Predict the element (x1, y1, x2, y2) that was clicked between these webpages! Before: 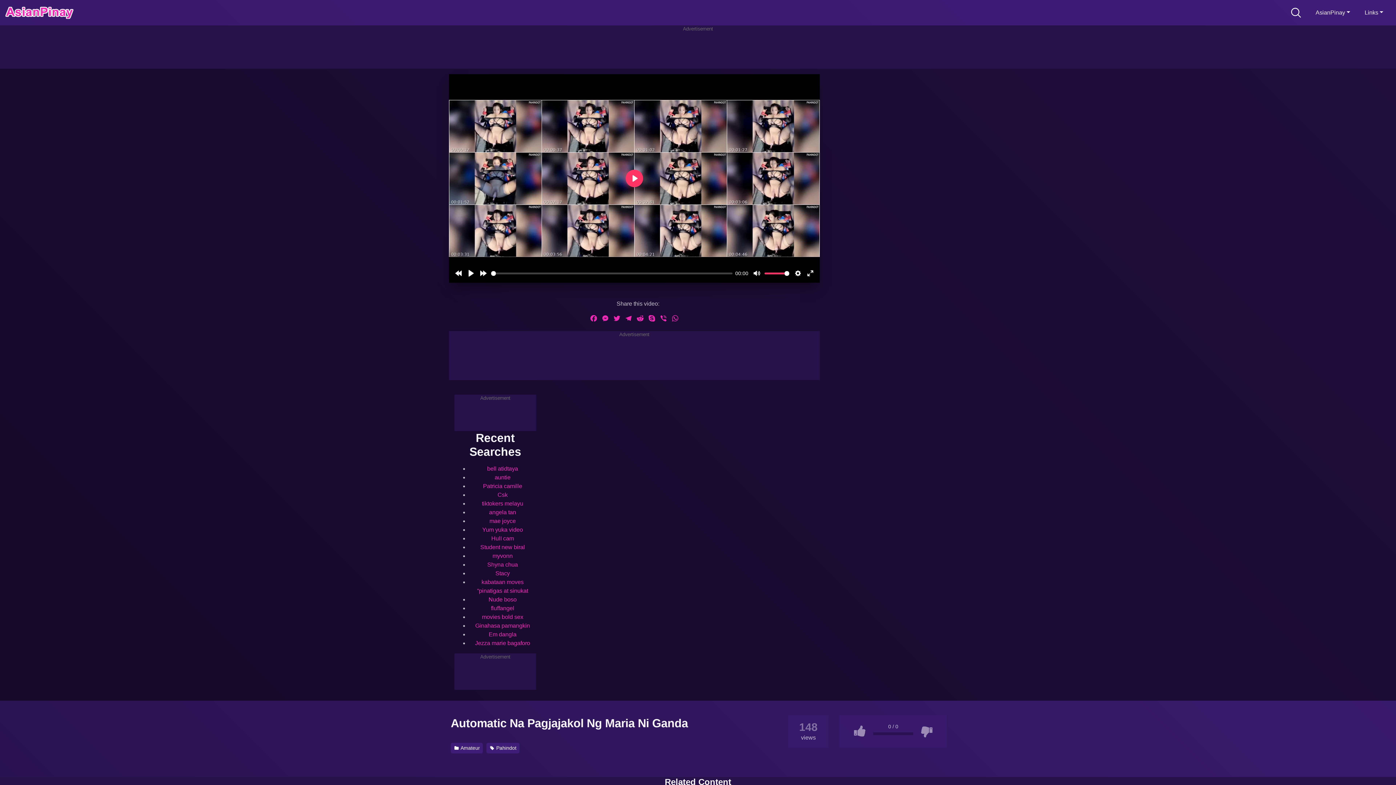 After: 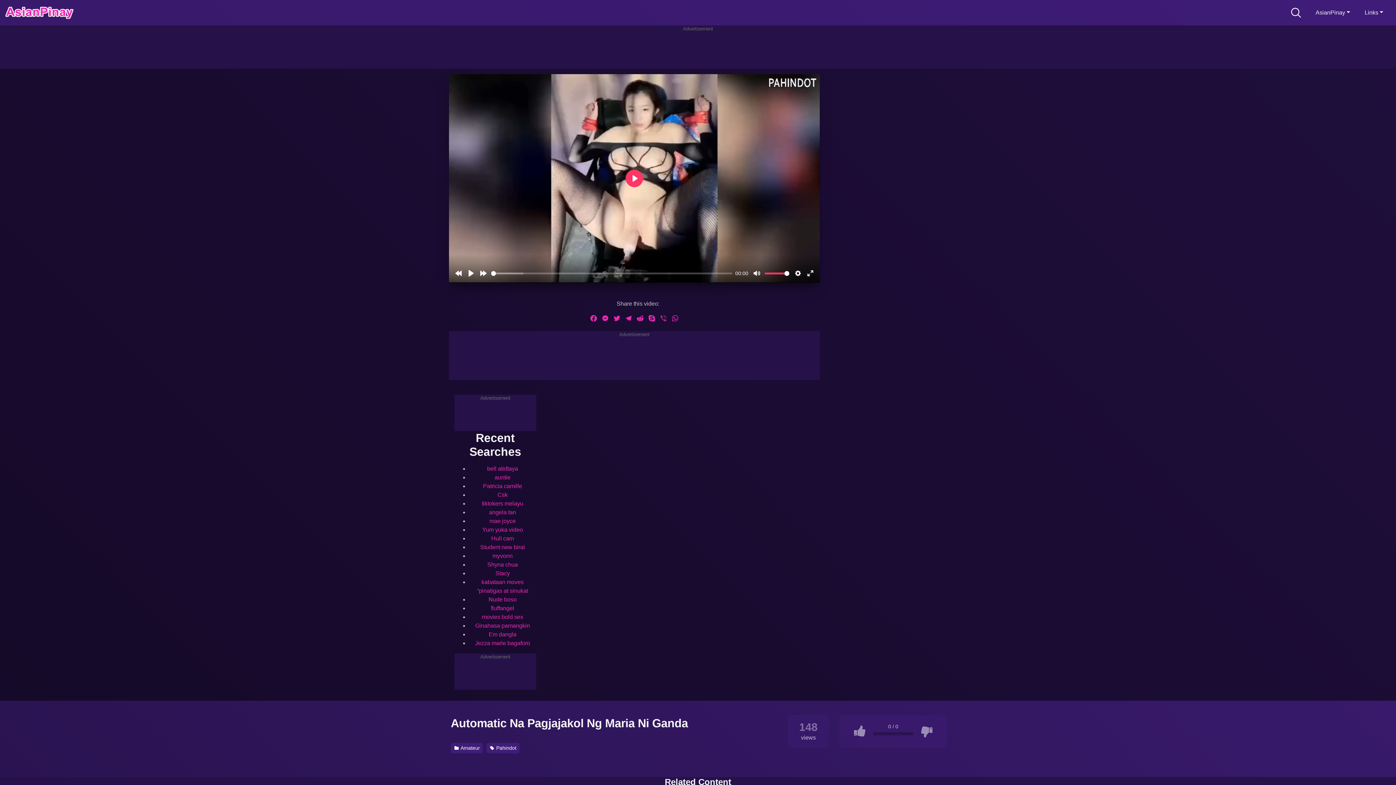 Action: bbox: (657, 314, 669, 325) label: Viber